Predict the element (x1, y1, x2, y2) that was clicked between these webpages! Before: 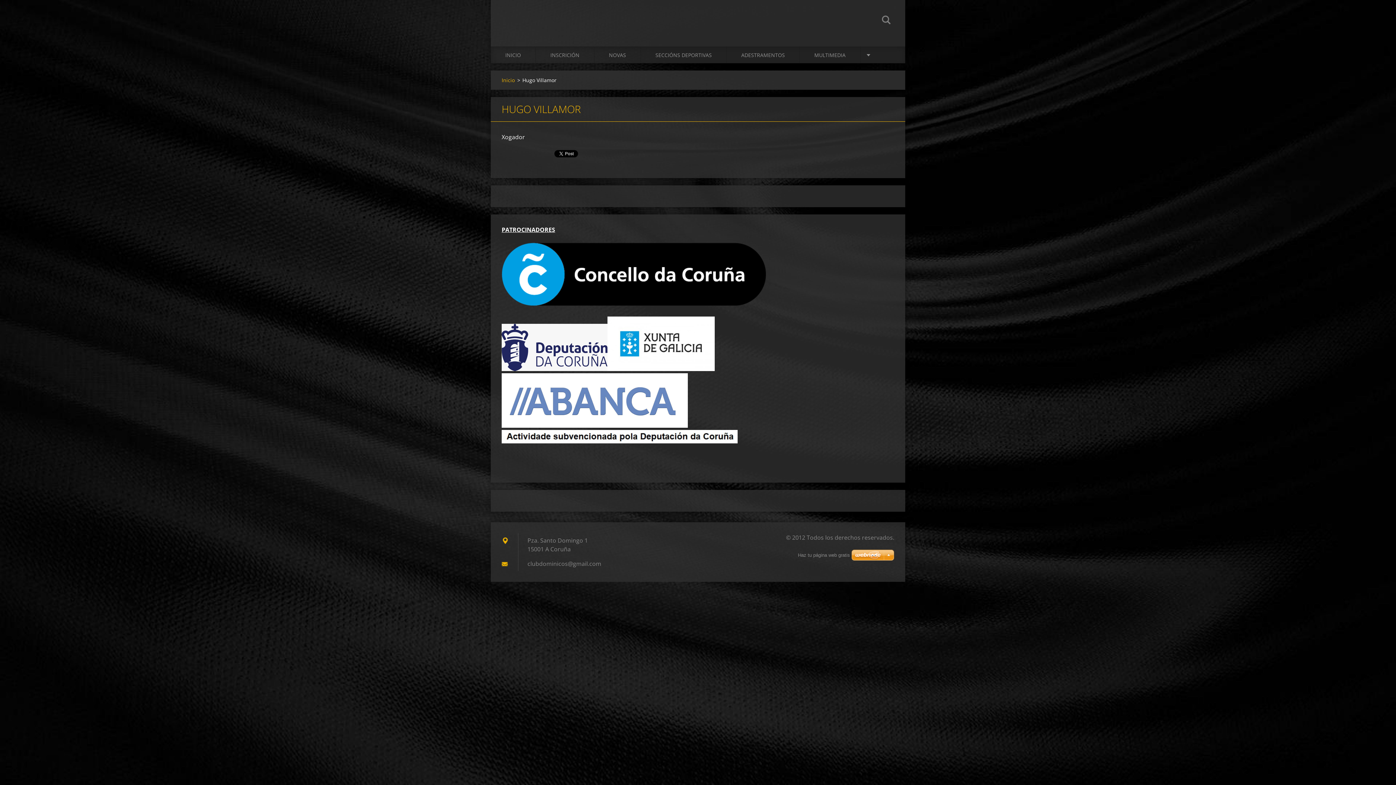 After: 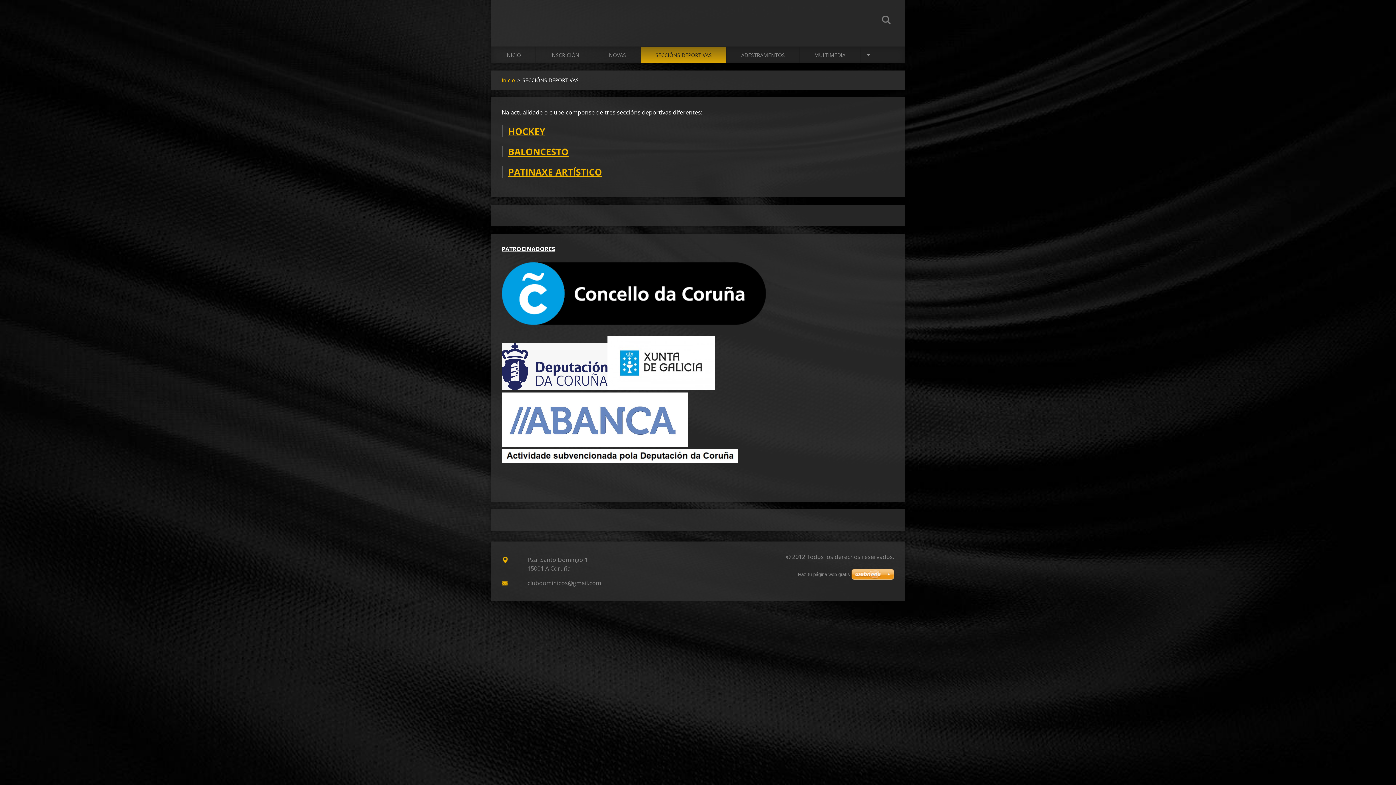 Action: label: SECCIÓNS DEPORTIVAS bbox: (641, 46, 726, 63)